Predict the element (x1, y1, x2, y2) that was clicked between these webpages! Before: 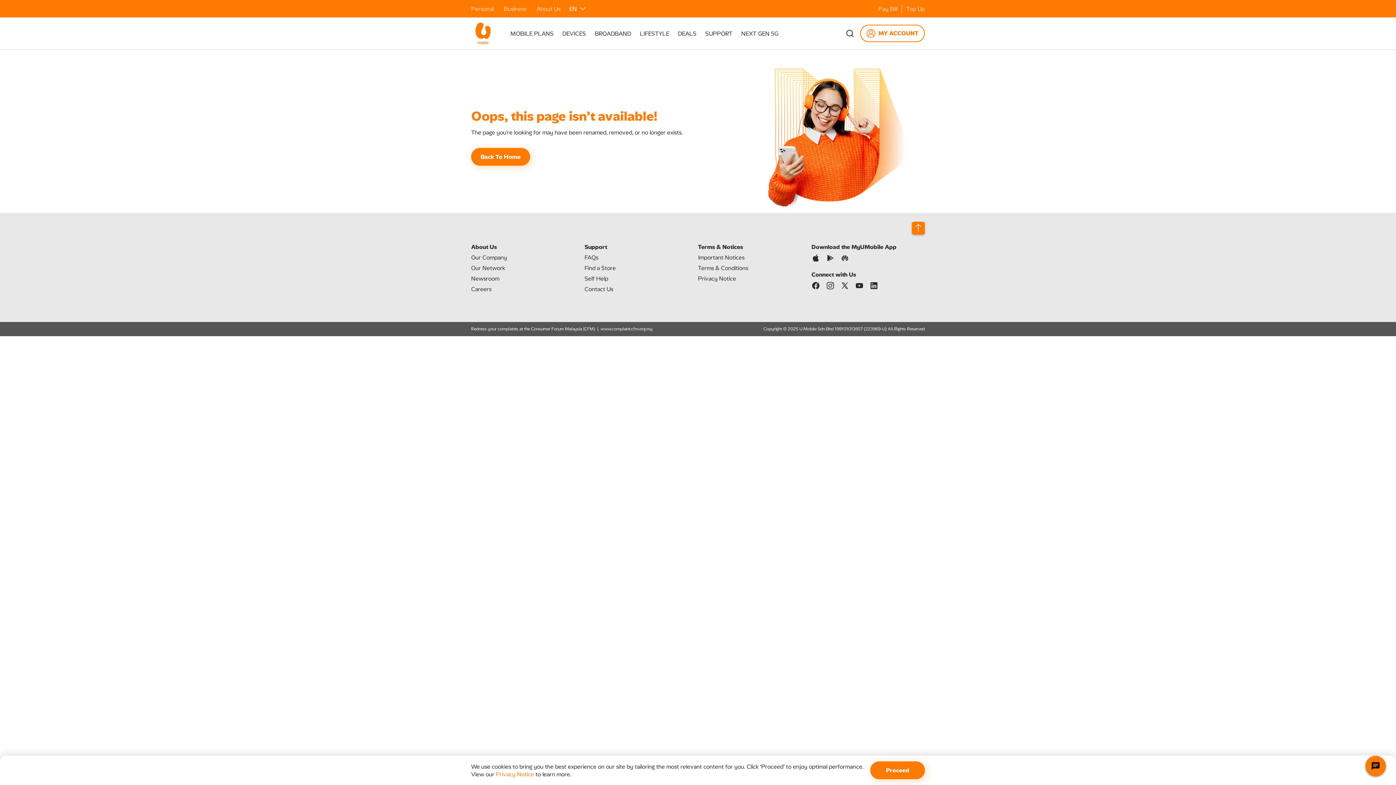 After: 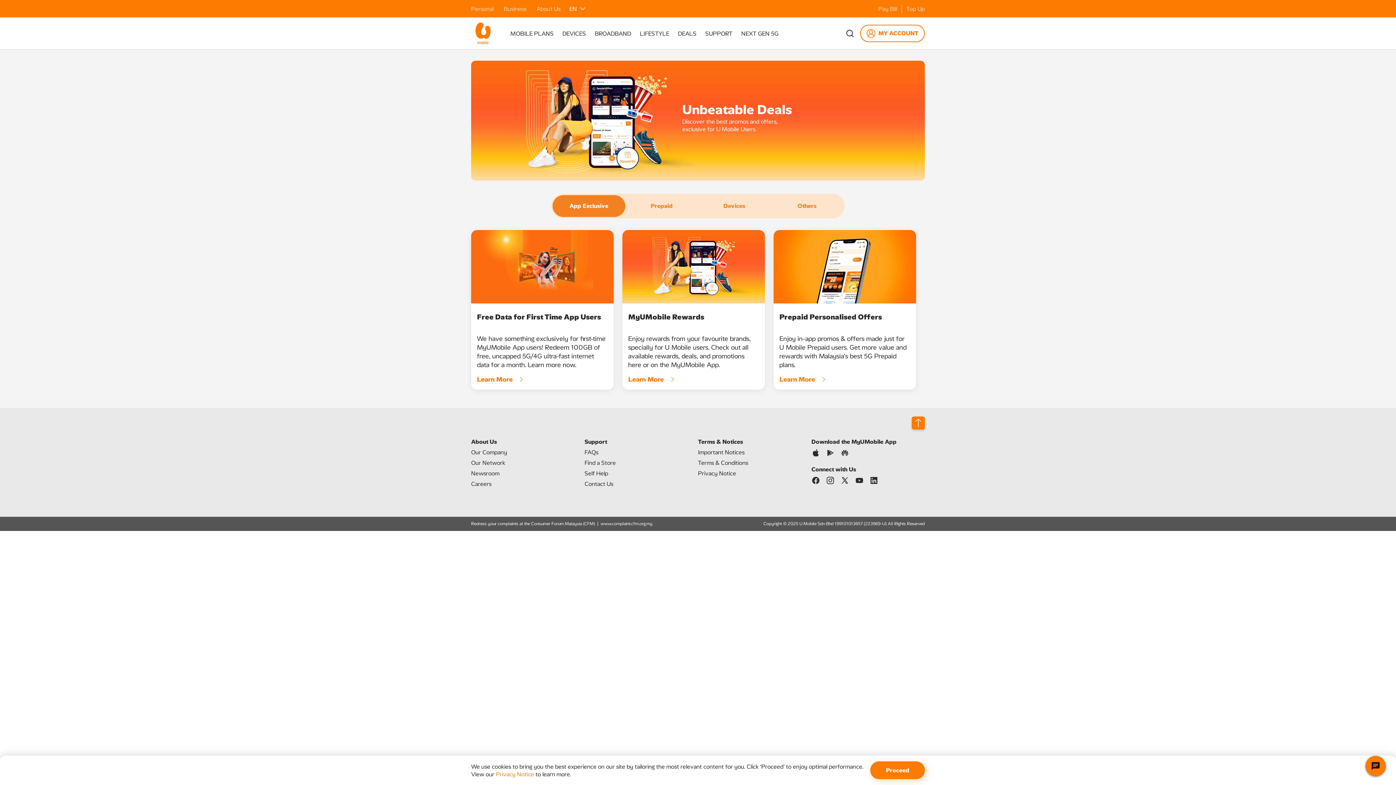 Action: bbox: (678, 30, 696, 36) label: DEALS